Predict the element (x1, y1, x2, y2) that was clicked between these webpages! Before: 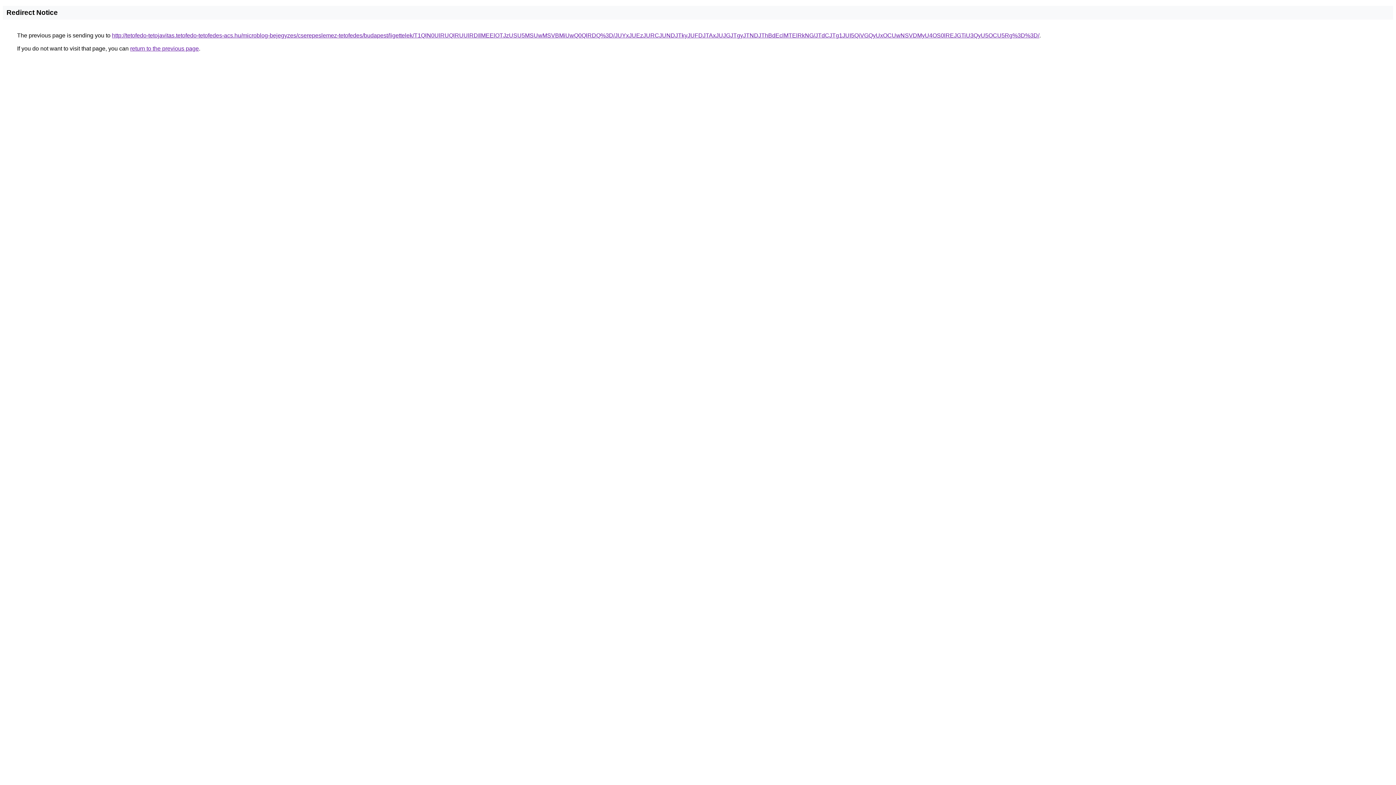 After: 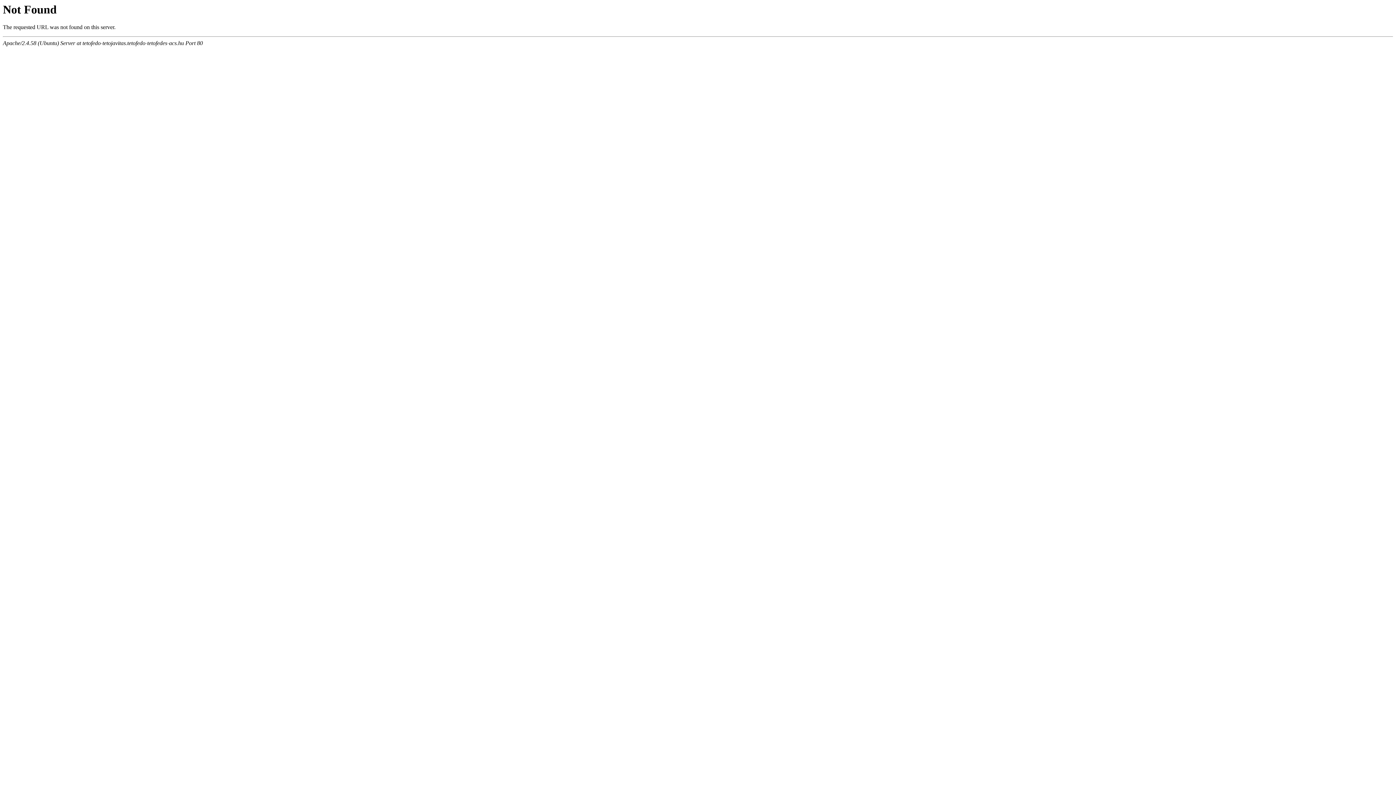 Action: bbox: (112, 32, 1039, 38) label: http://tetofedo-tetojavitas.tetofedo-tetofedes-acs.hu/microblog-bejegyzes/cserepeslemez-tetofedes/budapest/ligettelek/T1QlN0UlRUQlRUUlRDIlMEElOTJzUSU5MSUwMSVBMiUwQ0QlRDQ%3D/JUYxJUEzJURCJUNDJTkyJUFDJTAxJUJGJTgyJTNDJThBdEclMTElRkNG/JTdCJTg1JUI5QiVGQyUxOCUwNSVDMyU4OS0lREJGTiU3QyU5OCU5Rg%3D%3D/